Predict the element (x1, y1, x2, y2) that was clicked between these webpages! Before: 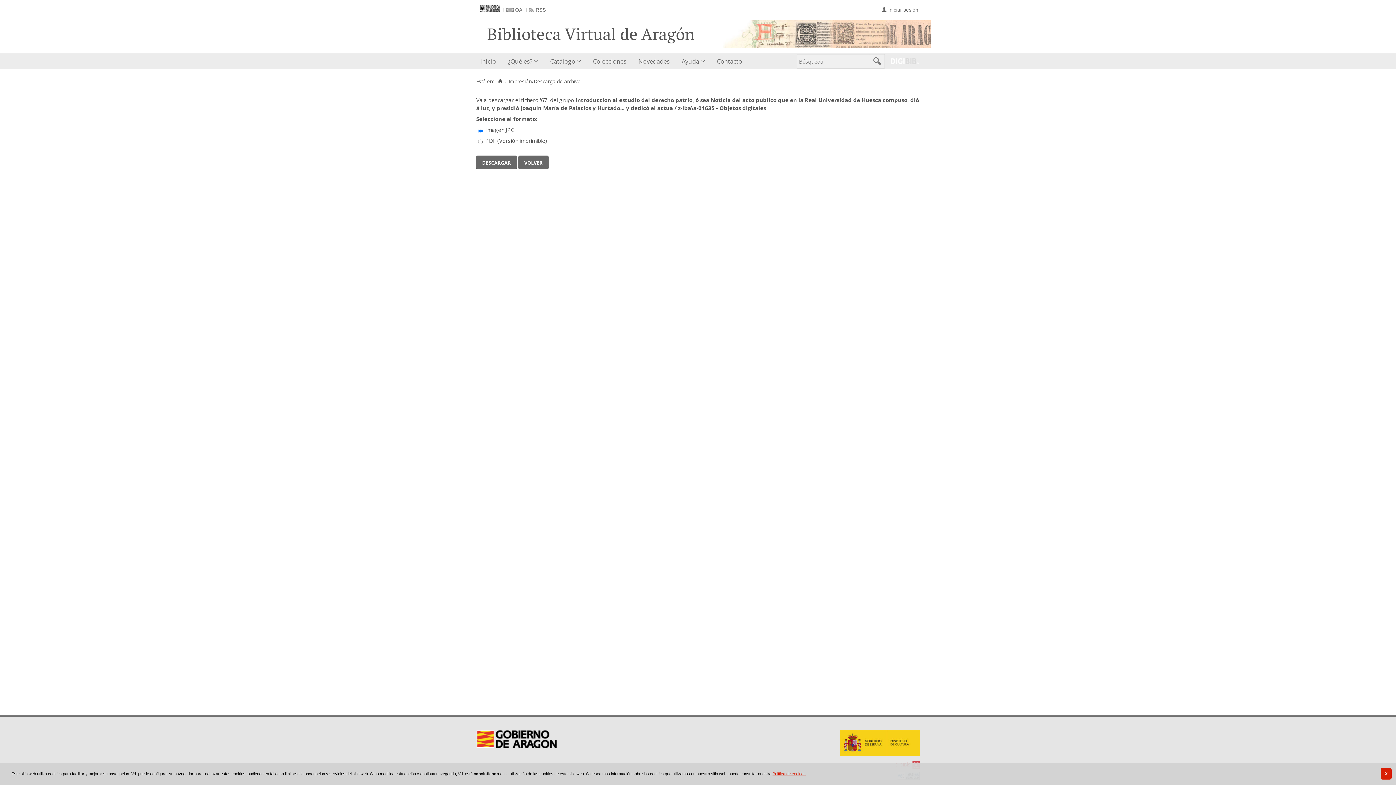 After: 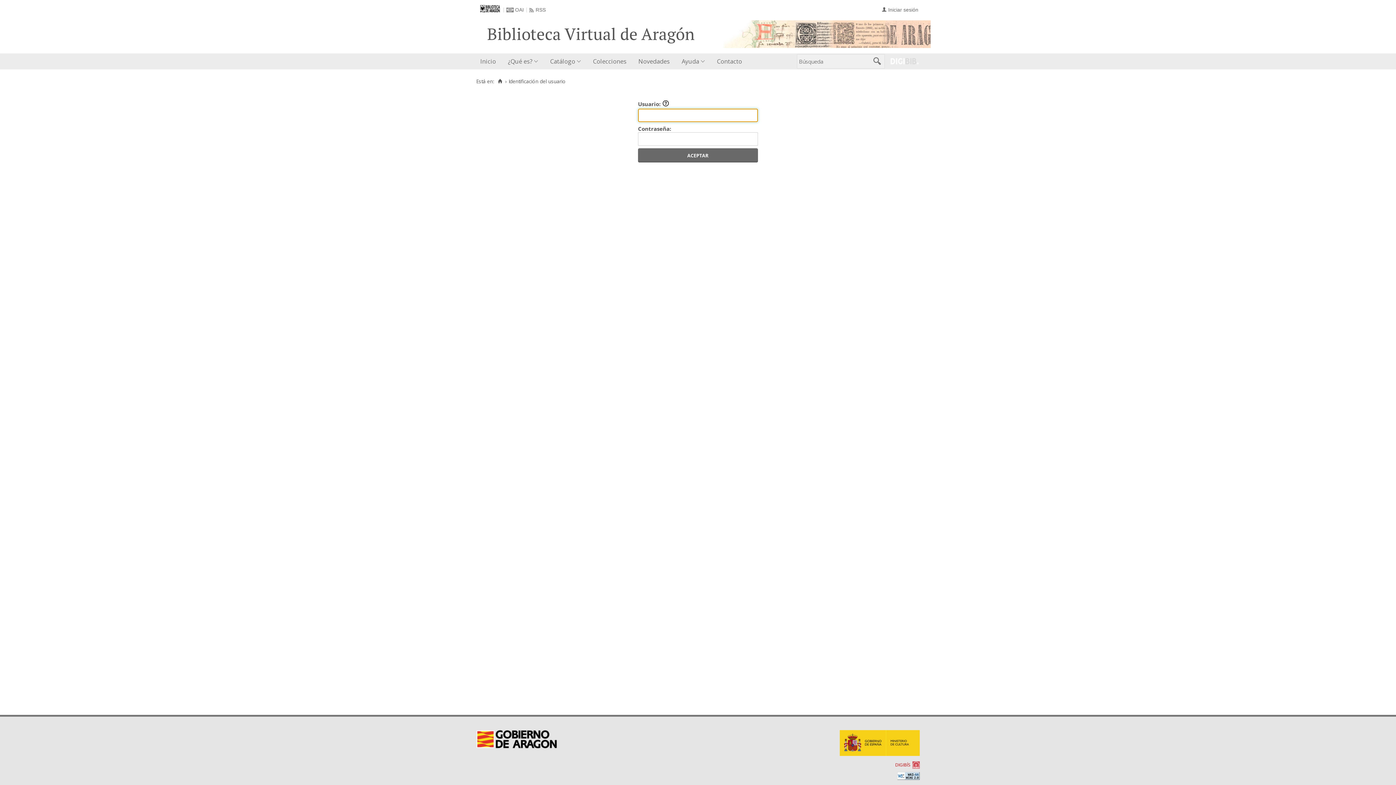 Action: bbox: (882, 7, 918, 12) label: Iniciar sesión